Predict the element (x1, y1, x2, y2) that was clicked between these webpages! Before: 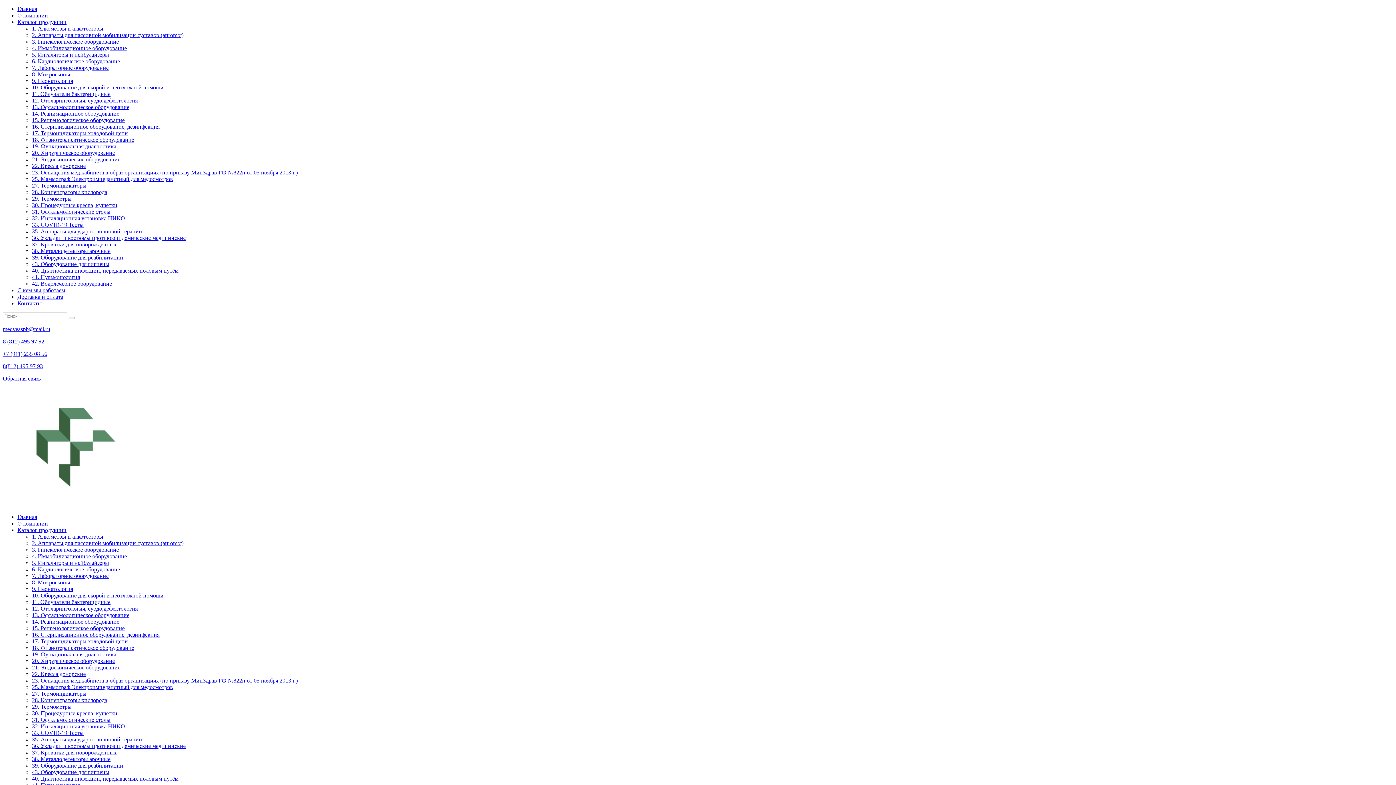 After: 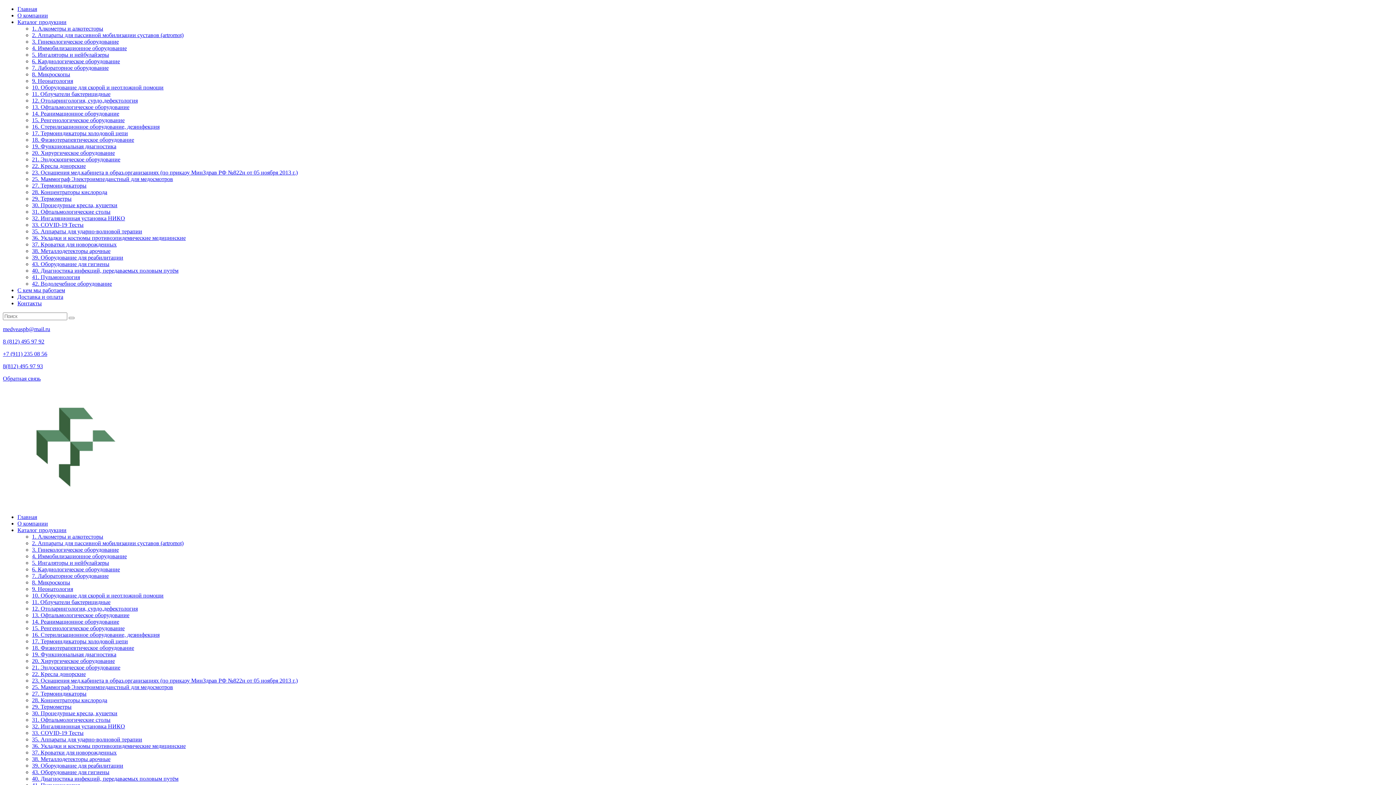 Action: bbox: (32, 77, 73, 84) label: 9. Неонатология